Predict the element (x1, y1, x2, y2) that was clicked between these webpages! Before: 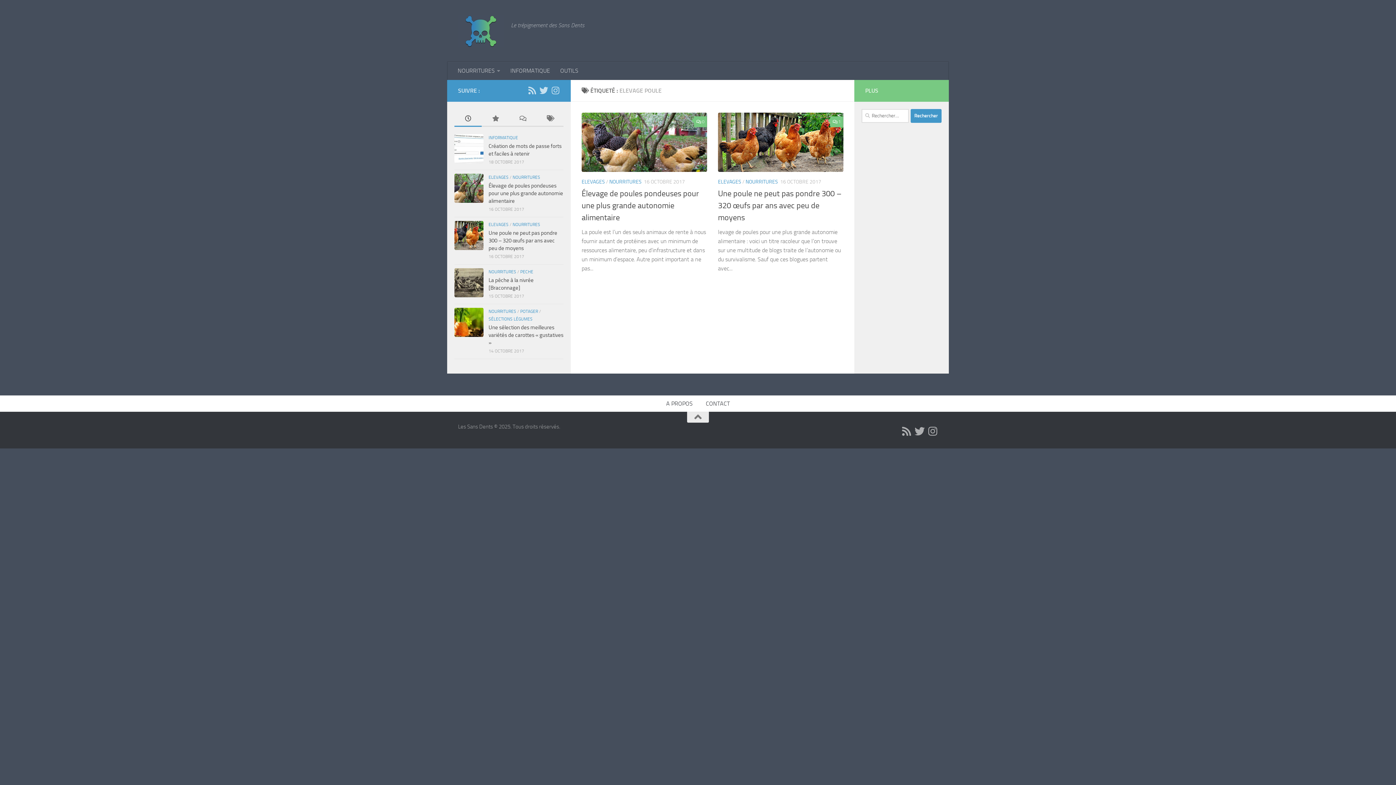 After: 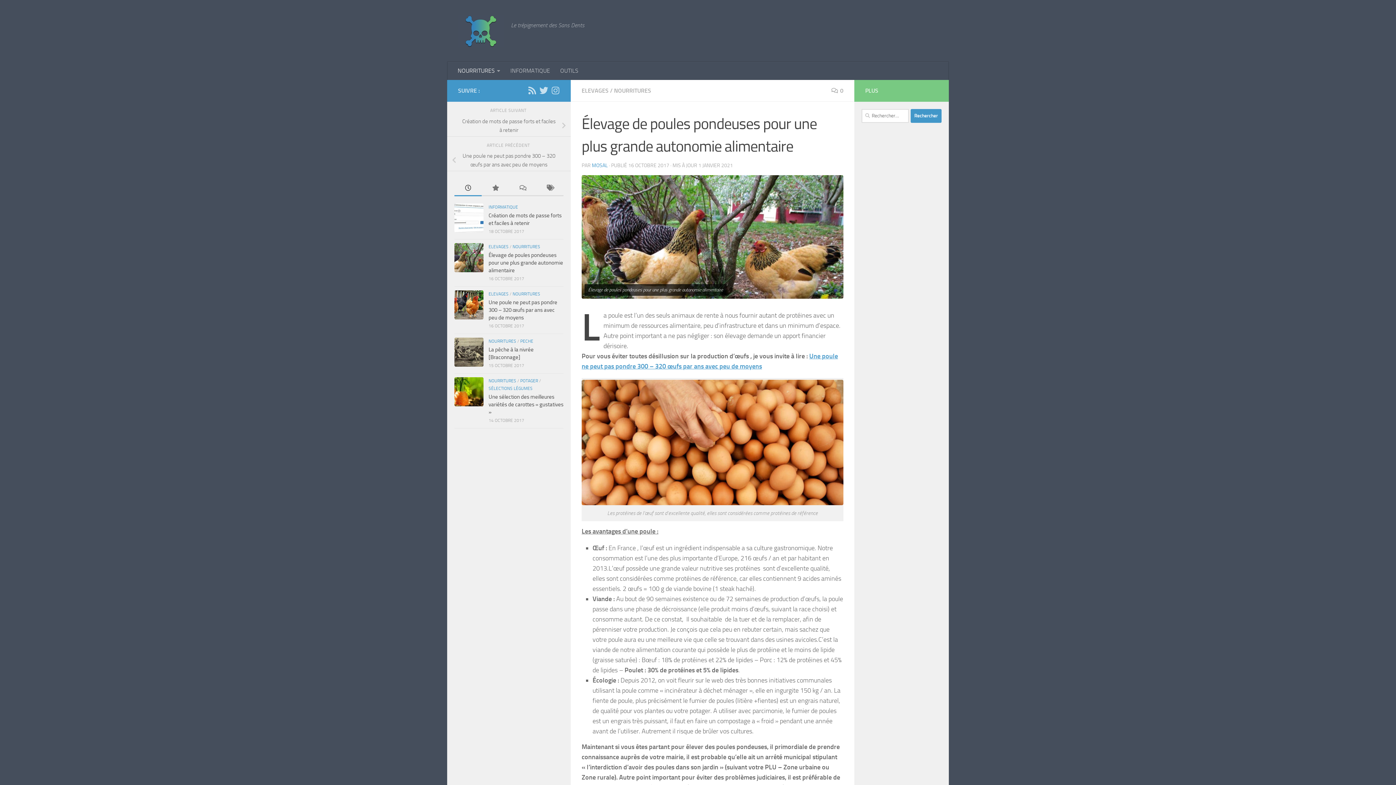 Action: bbox: (454, 173, 483, 202)